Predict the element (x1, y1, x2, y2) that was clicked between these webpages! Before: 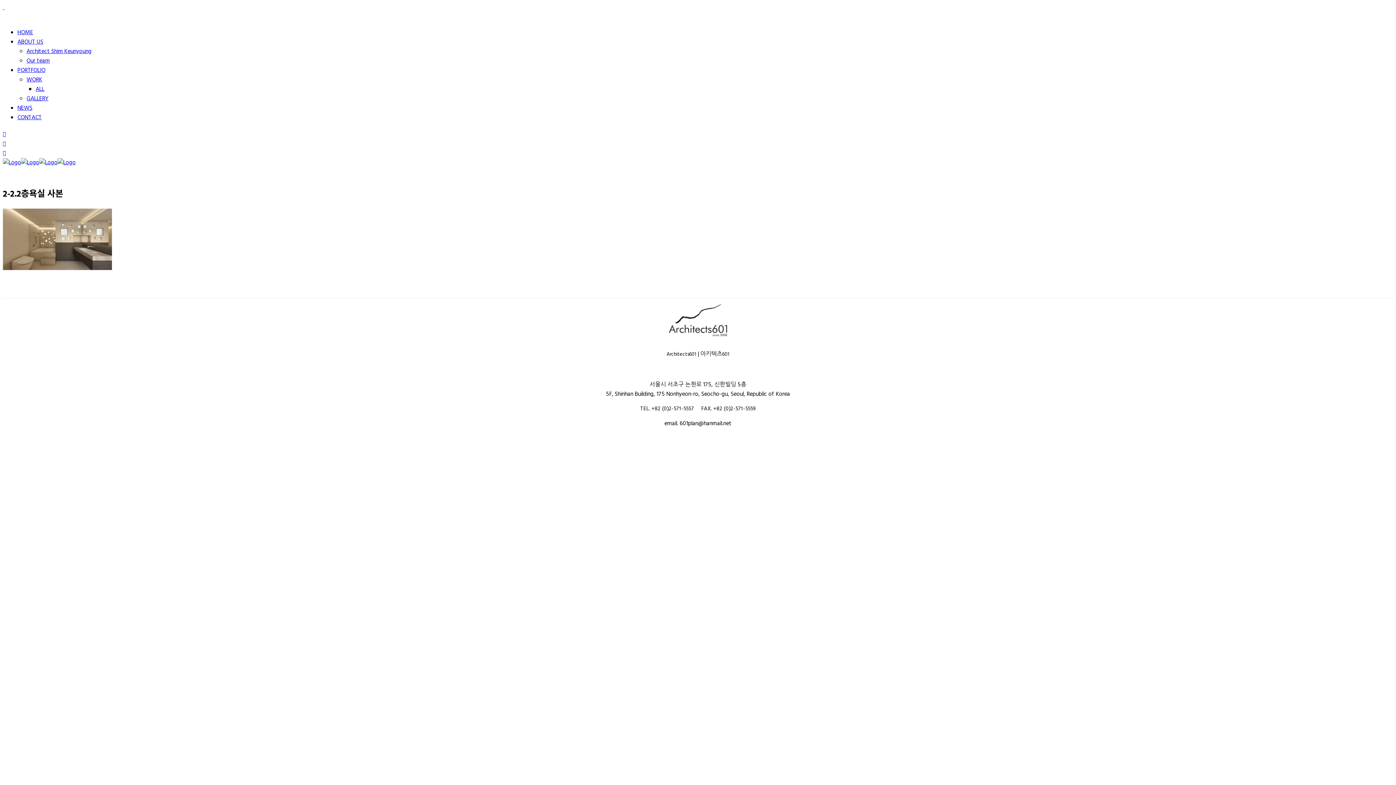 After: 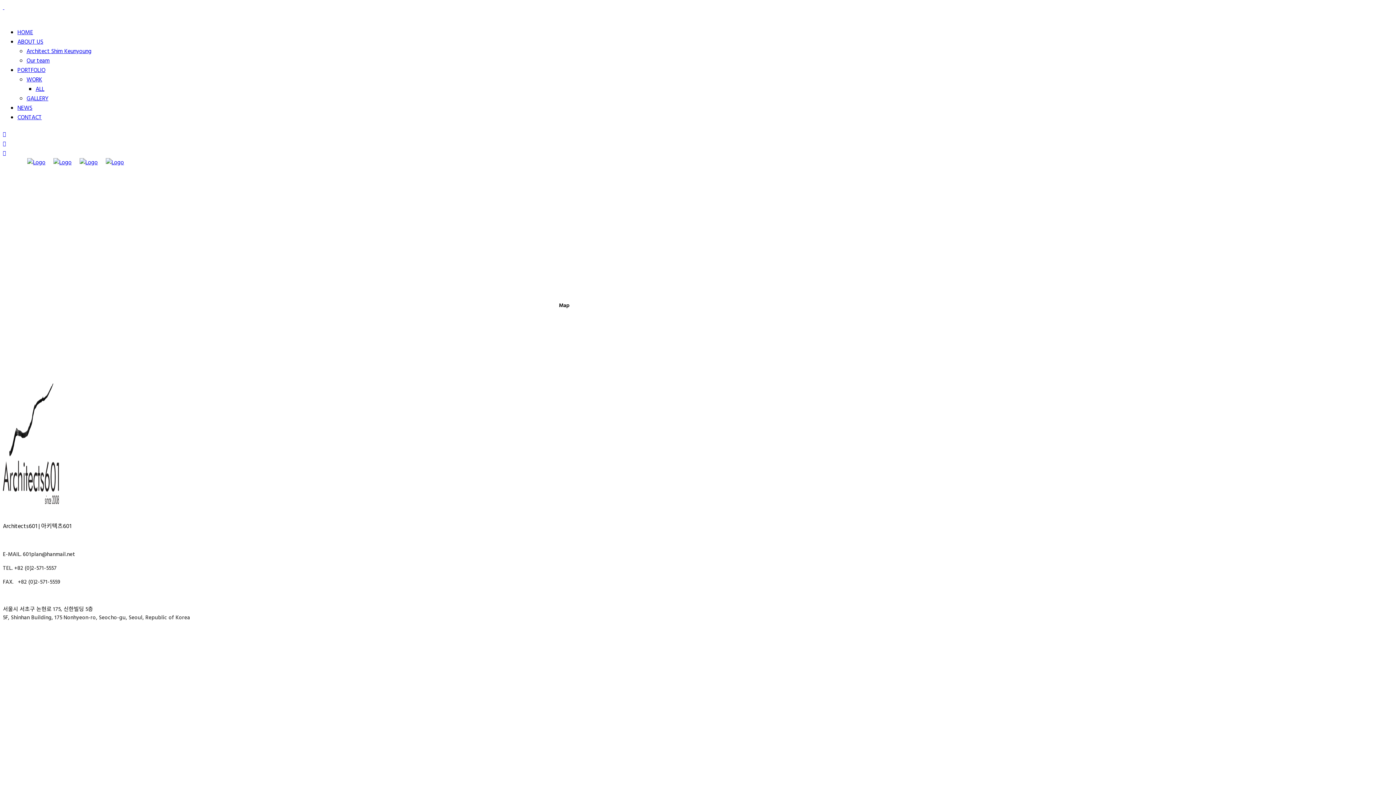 Action: label: CONTACT bbox: (17, 113, 41, 122)